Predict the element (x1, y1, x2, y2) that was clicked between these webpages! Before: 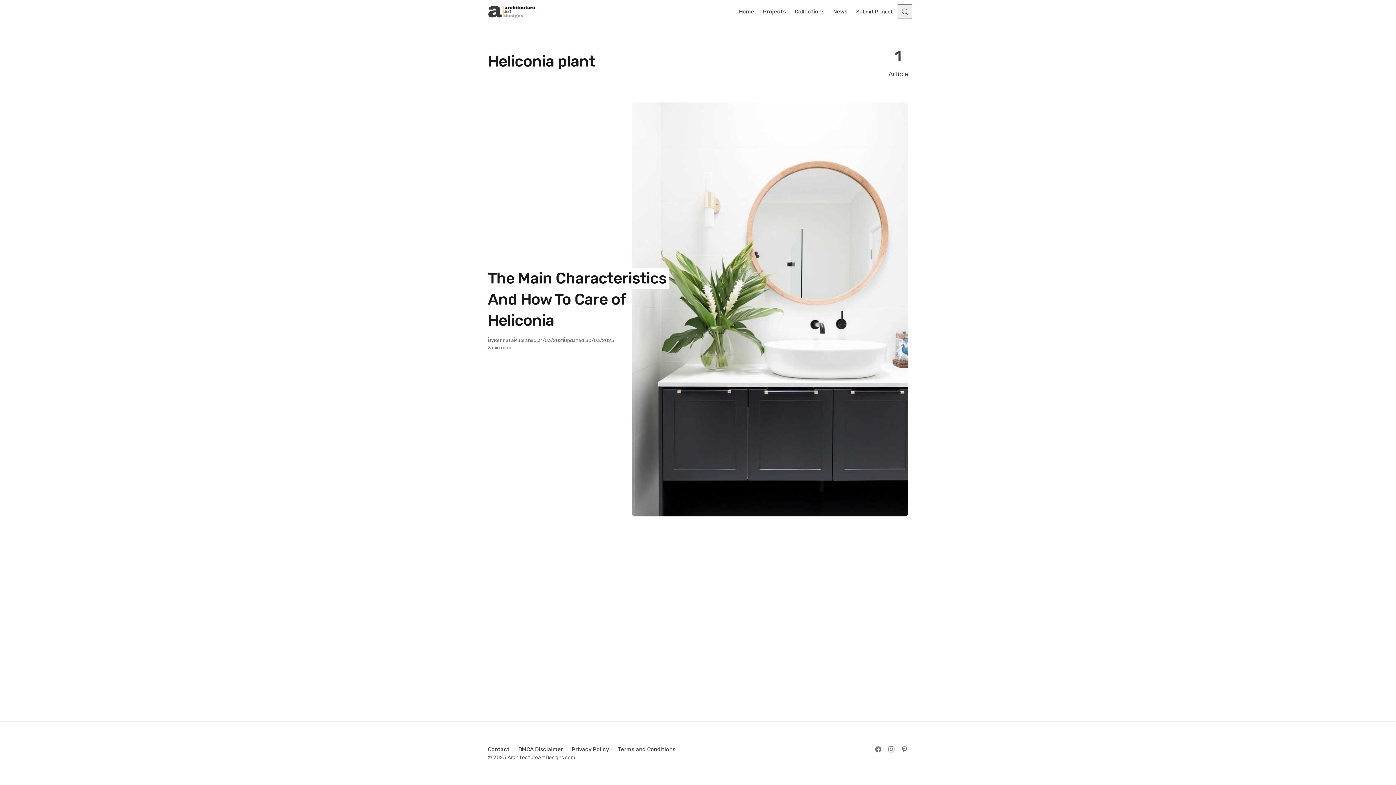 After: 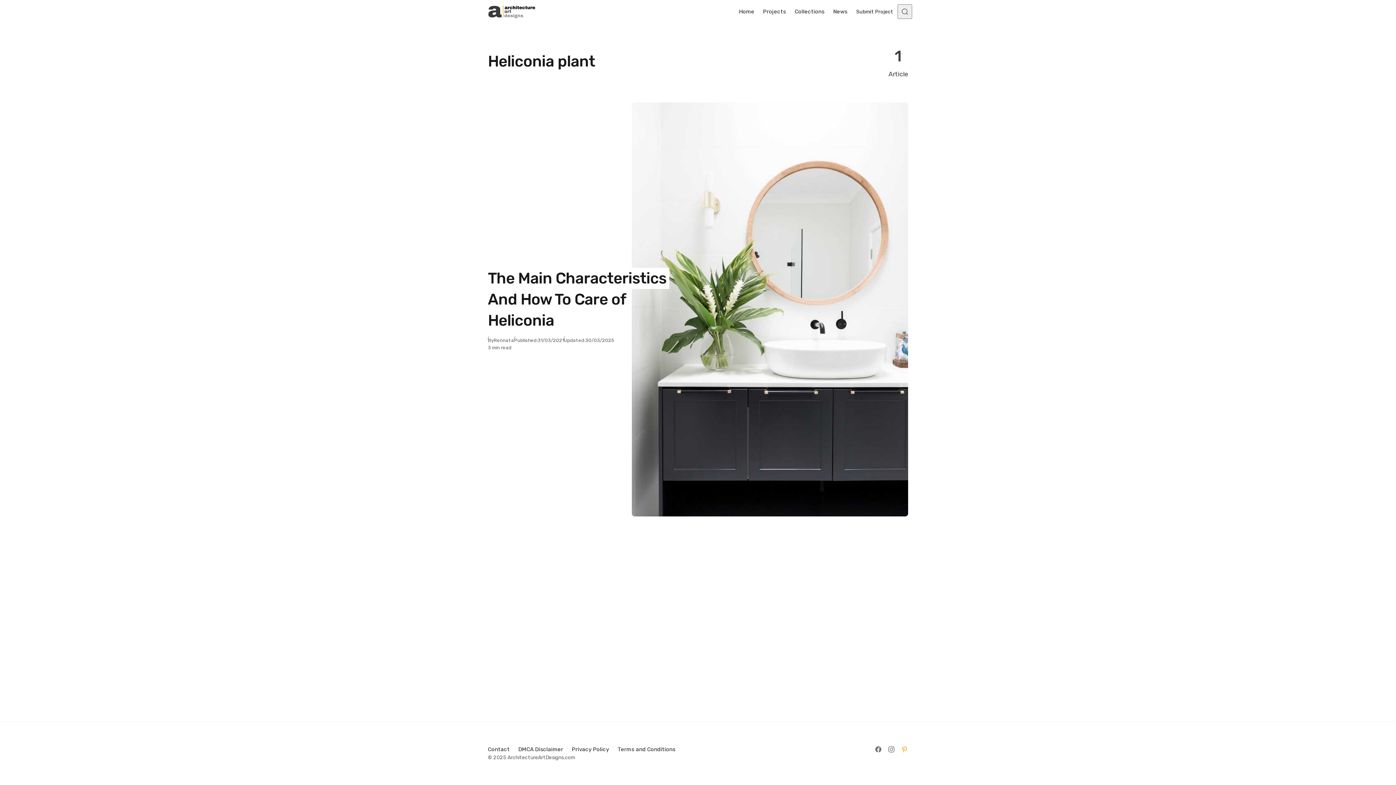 Action: bbox: (898, 743, 911, 756) label: Follow on Pinterest